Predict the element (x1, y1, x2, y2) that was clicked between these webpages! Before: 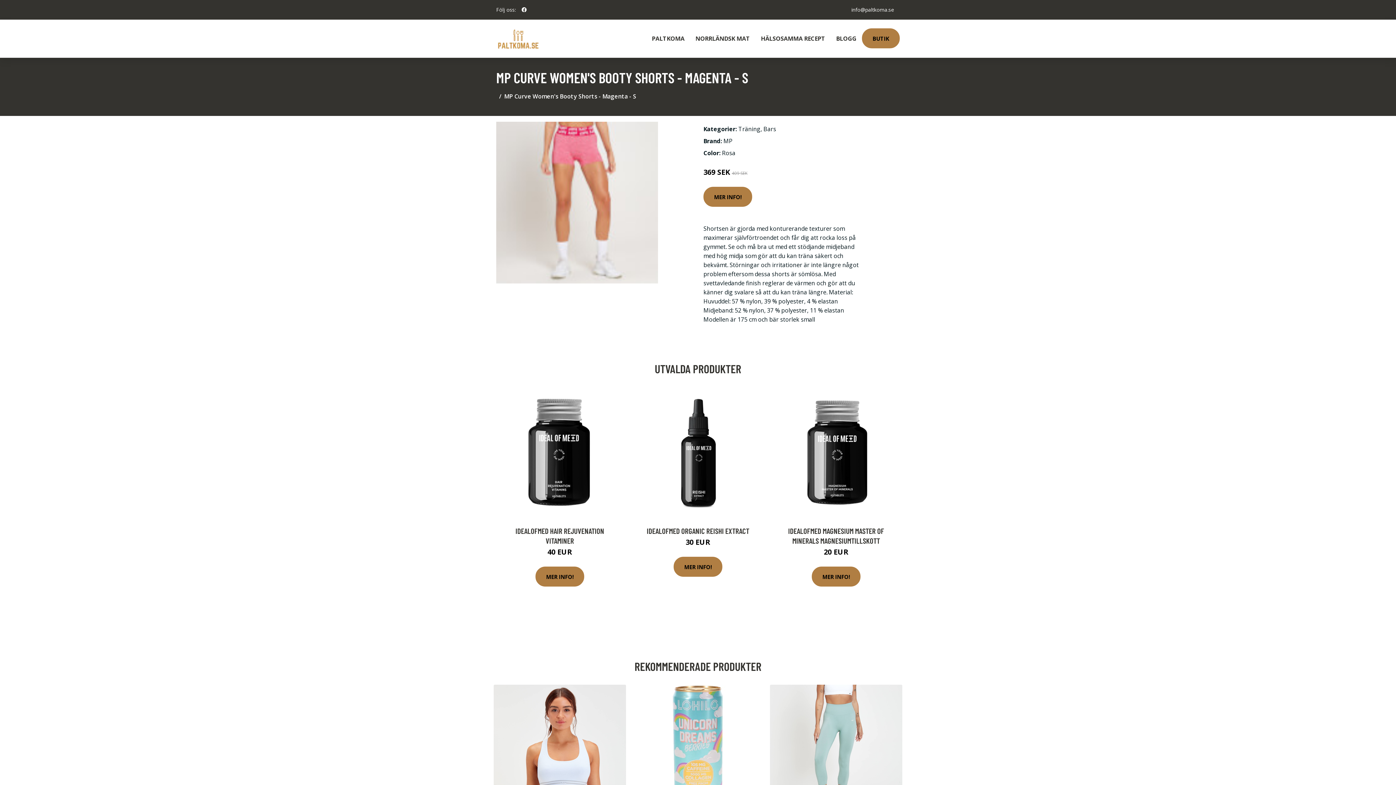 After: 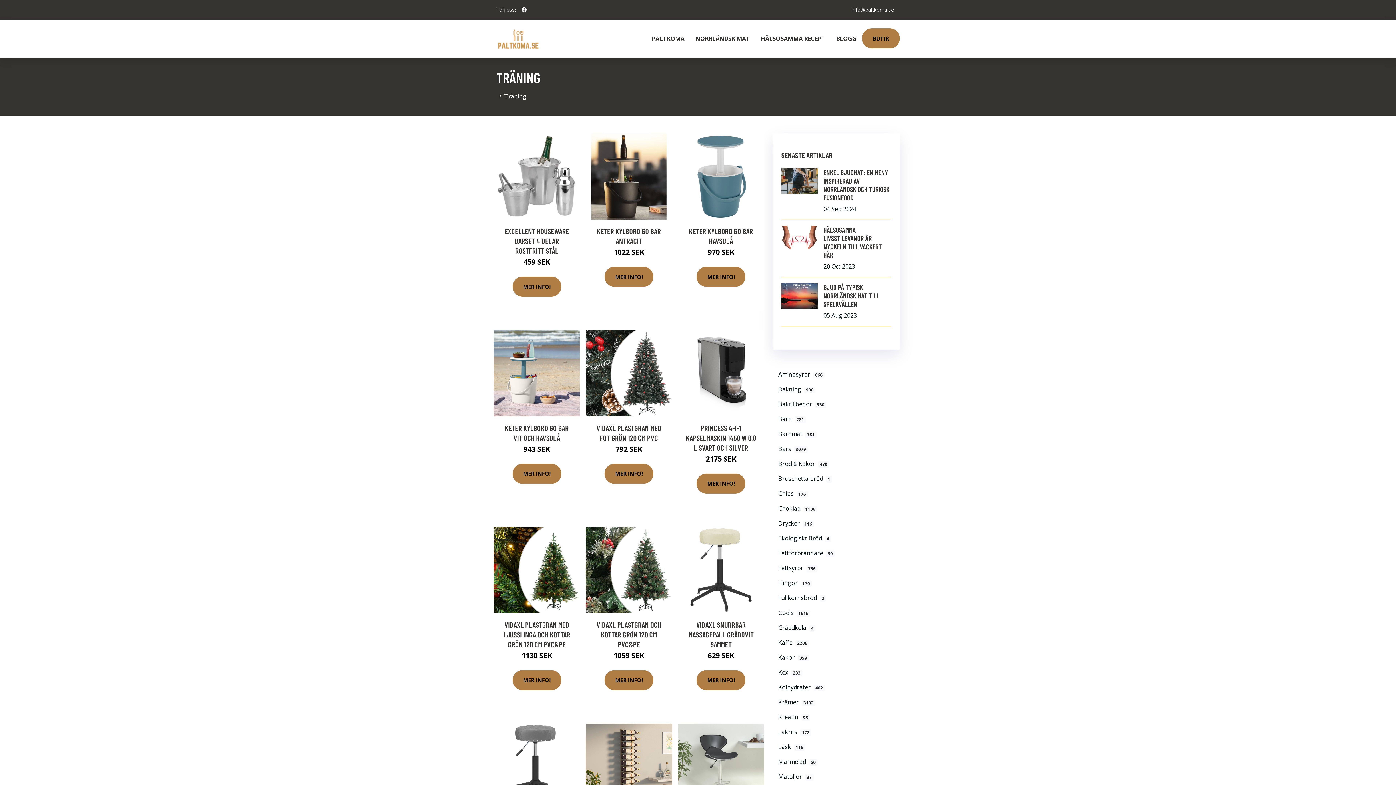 Action: bbox: (738, 125, 760, 133) label: Träning